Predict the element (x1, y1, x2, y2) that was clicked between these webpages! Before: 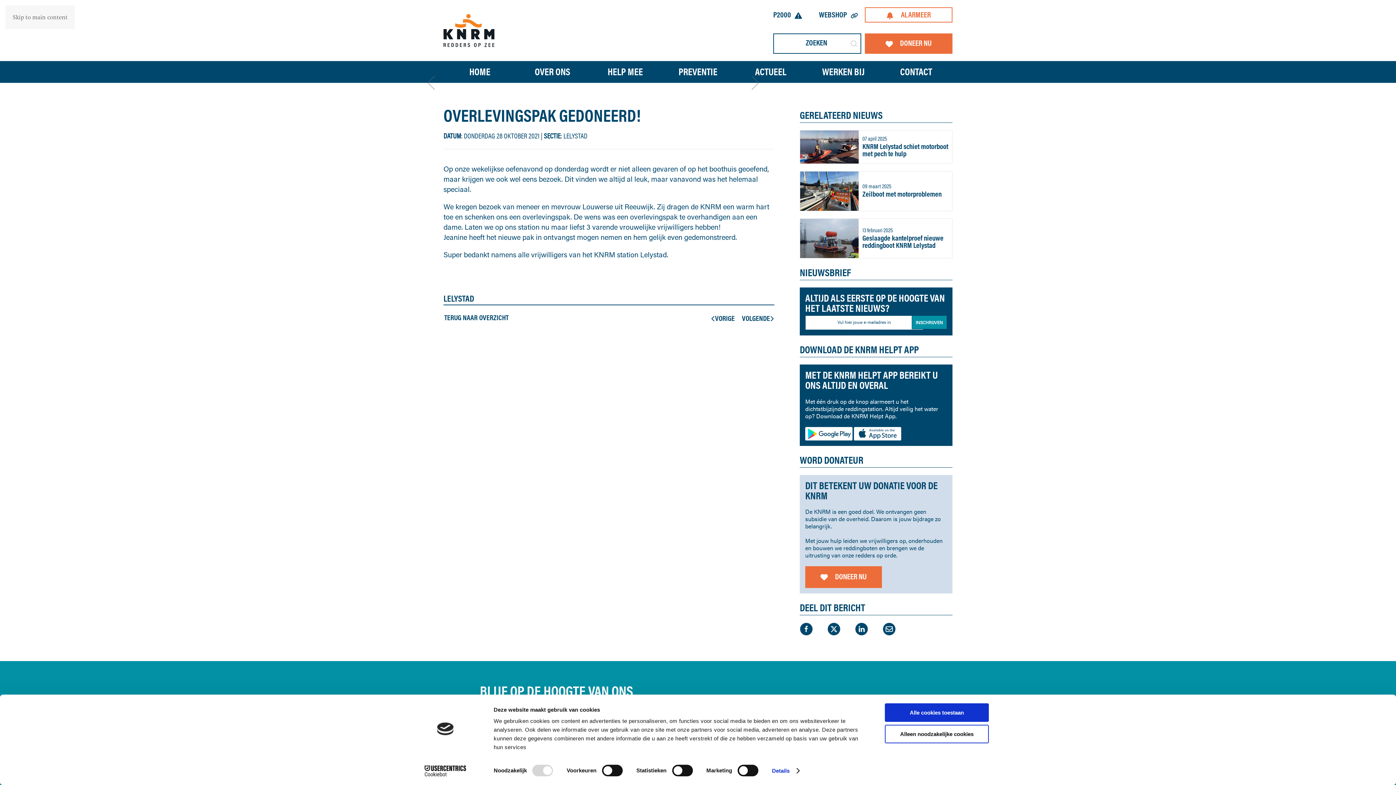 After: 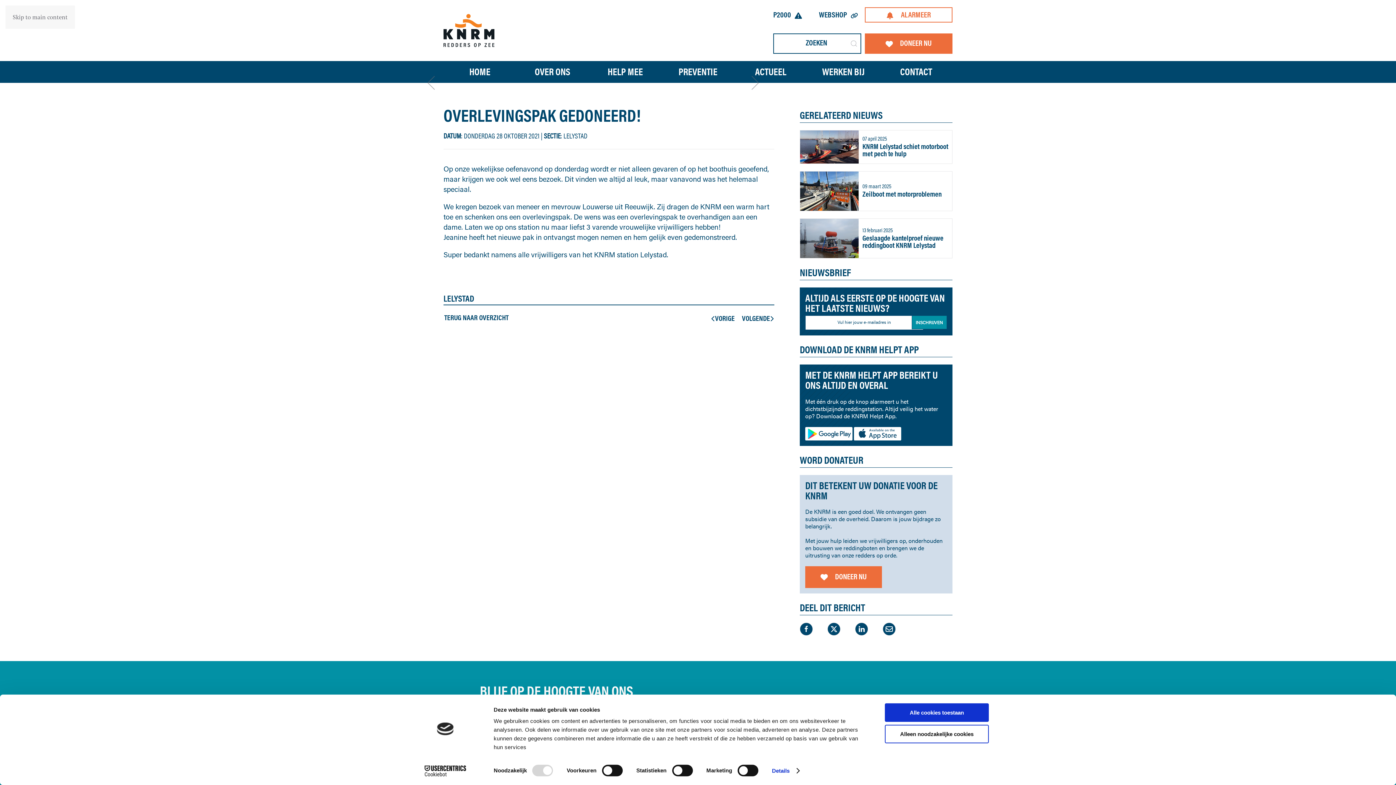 Action: bbox: (854, 429, 901, 437)